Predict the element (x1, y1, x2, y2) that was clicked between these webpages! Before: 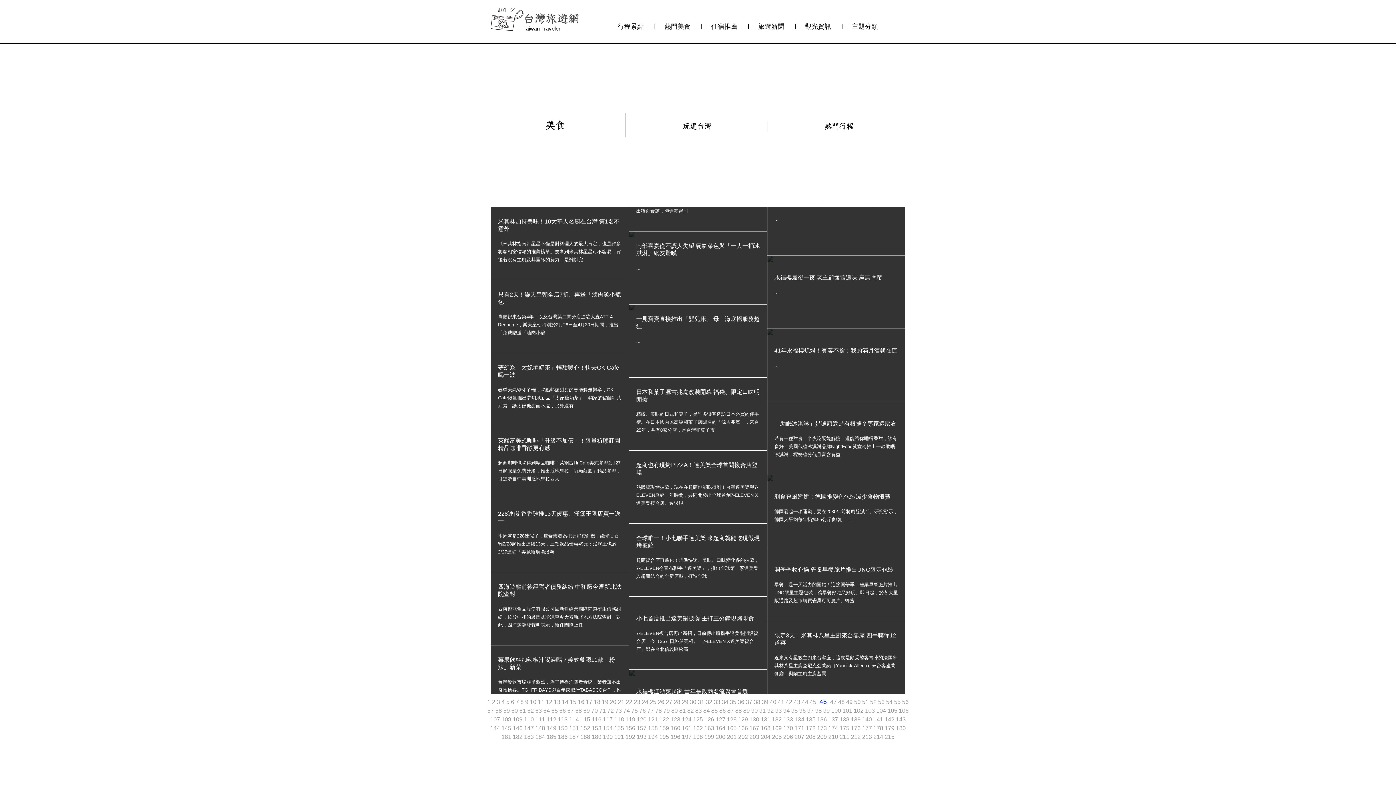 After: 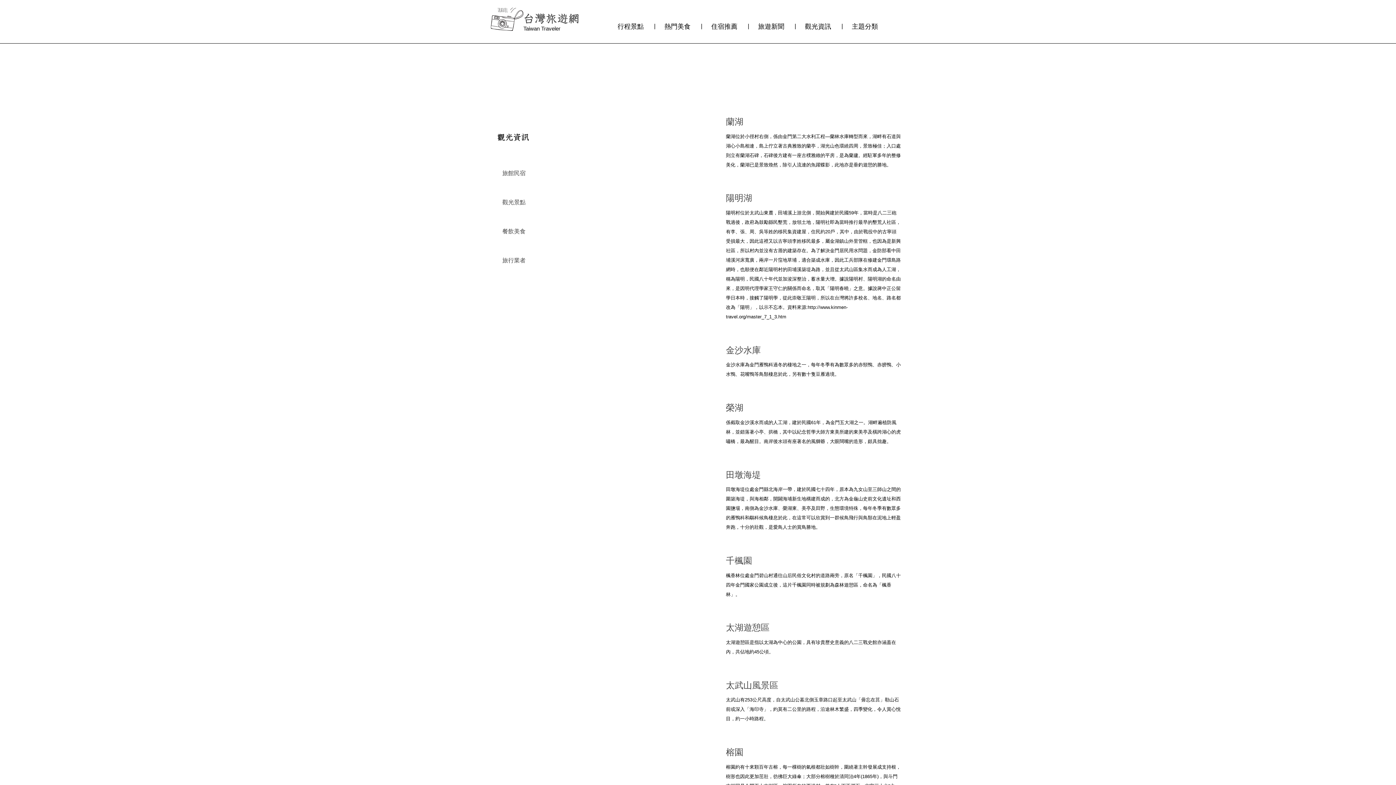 Action: bbox: (794, 22, 841, 41) label: 觀光資訊